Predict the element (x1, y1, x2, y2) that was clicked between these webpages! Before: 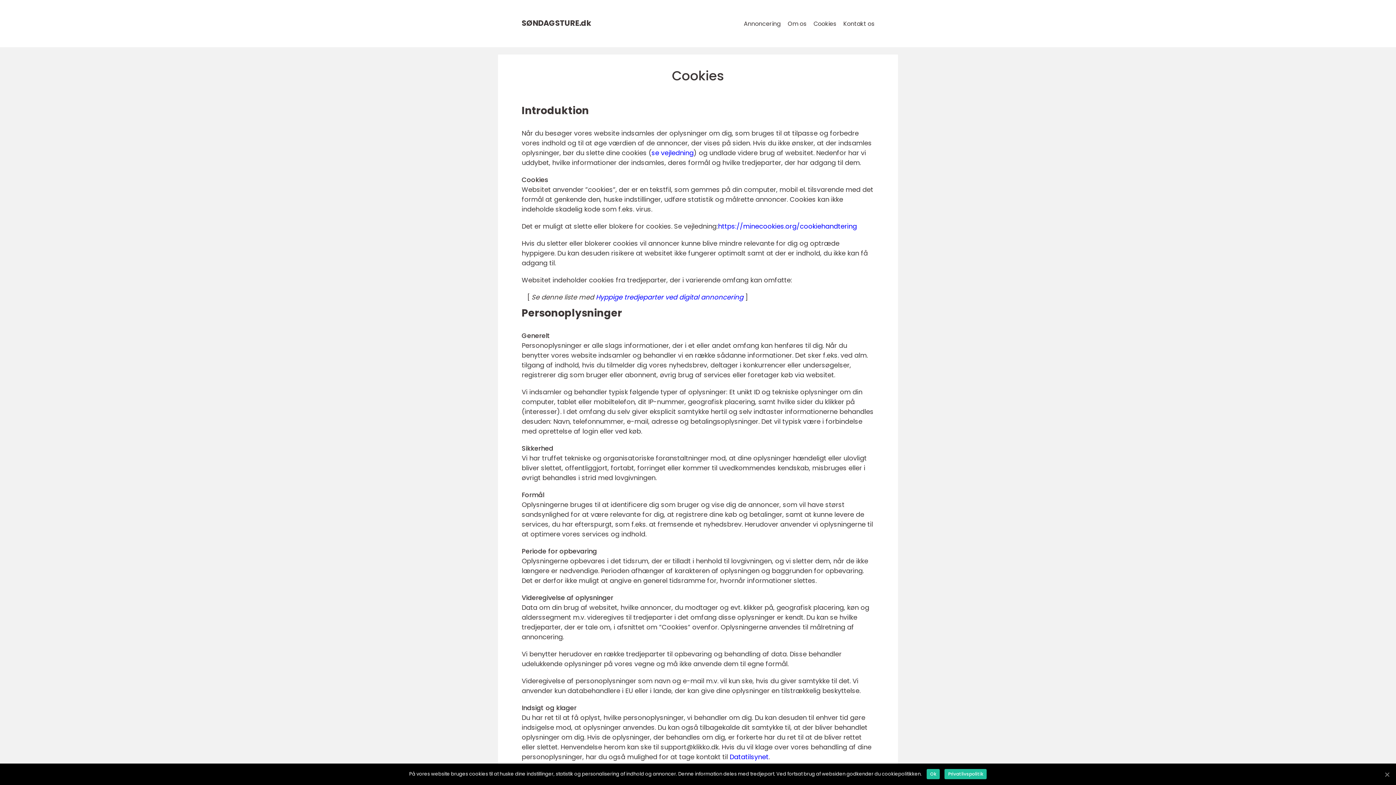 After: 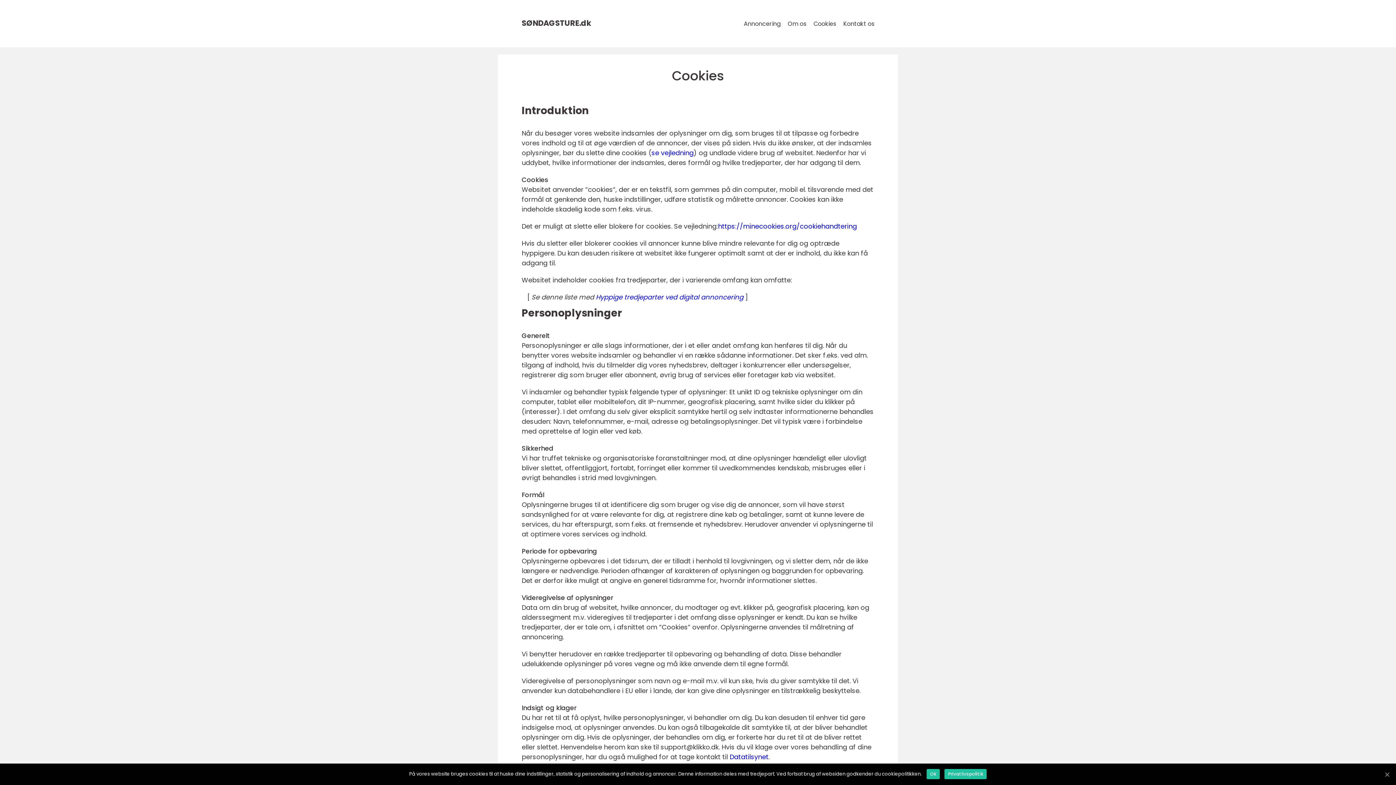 Action: bbox: (944, 769, 987, 779) label: Privatlivspolitik